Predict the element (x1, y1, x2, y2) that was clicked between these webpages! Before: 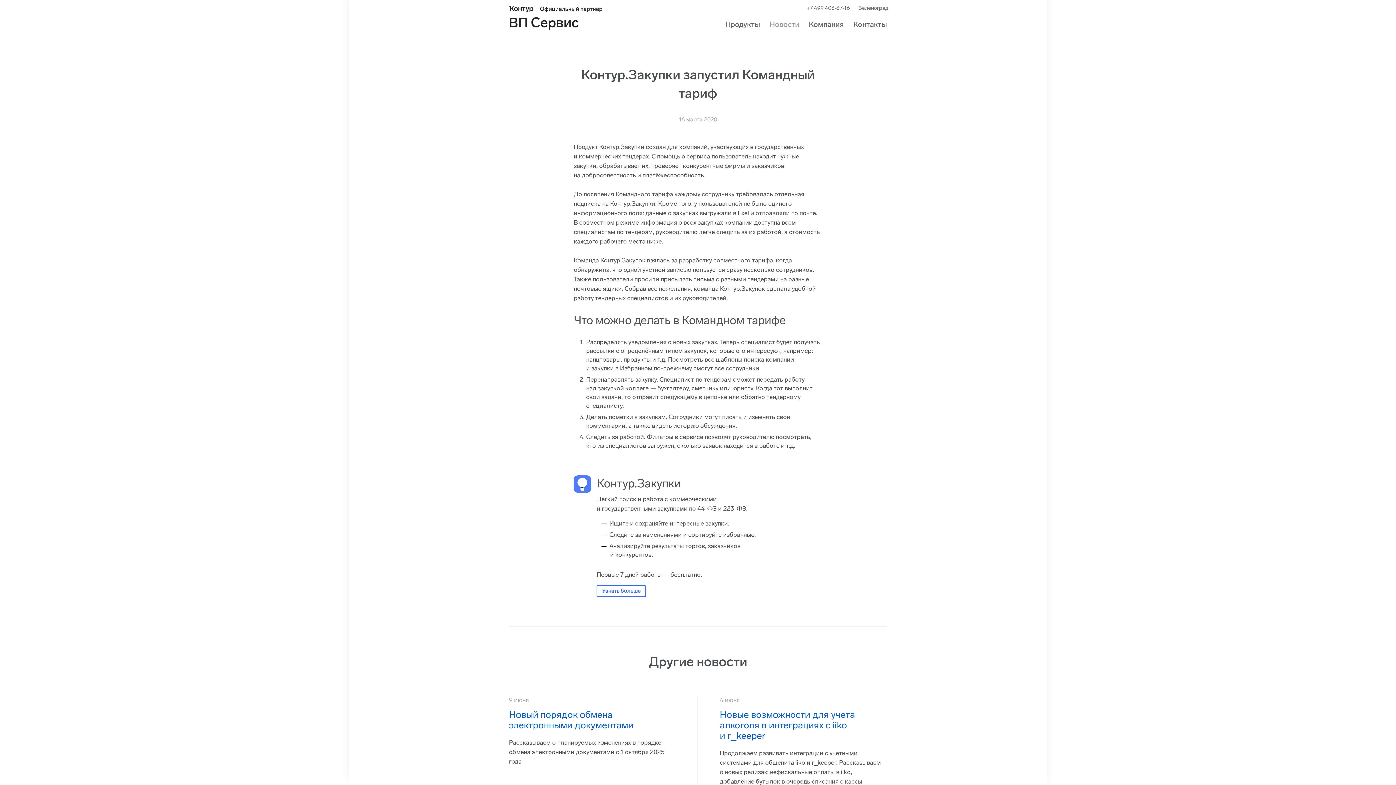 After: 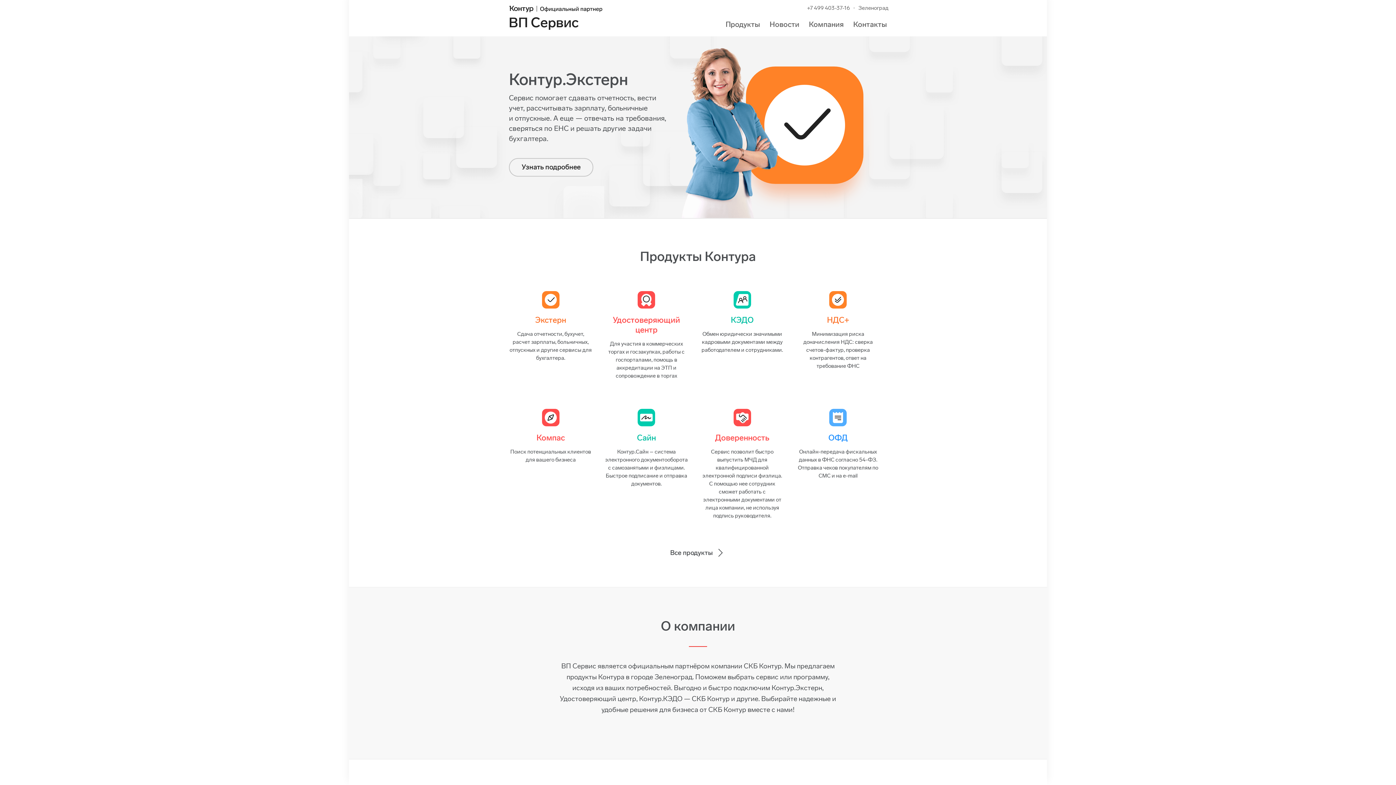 Action: bbox: (509, 2, 698, 29) label: ВП Сервис